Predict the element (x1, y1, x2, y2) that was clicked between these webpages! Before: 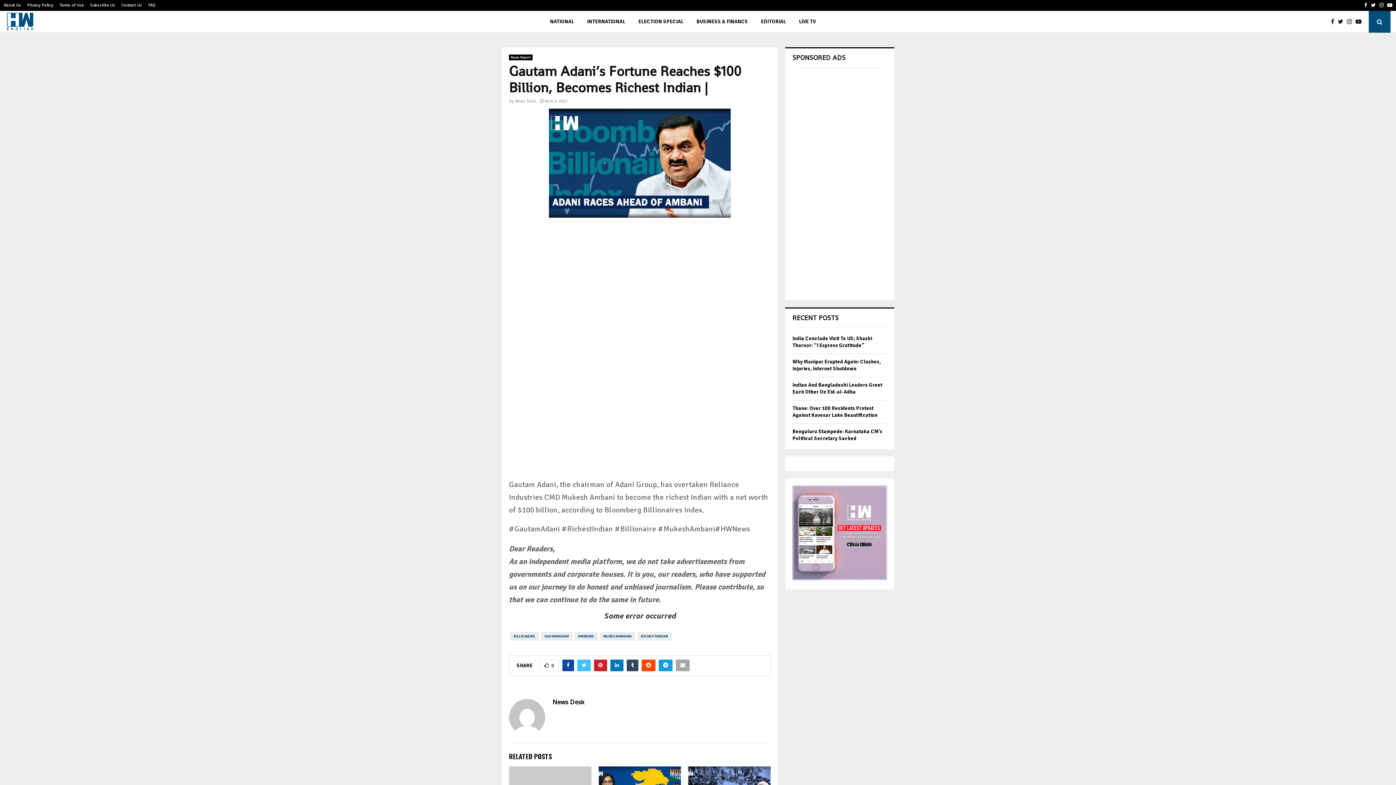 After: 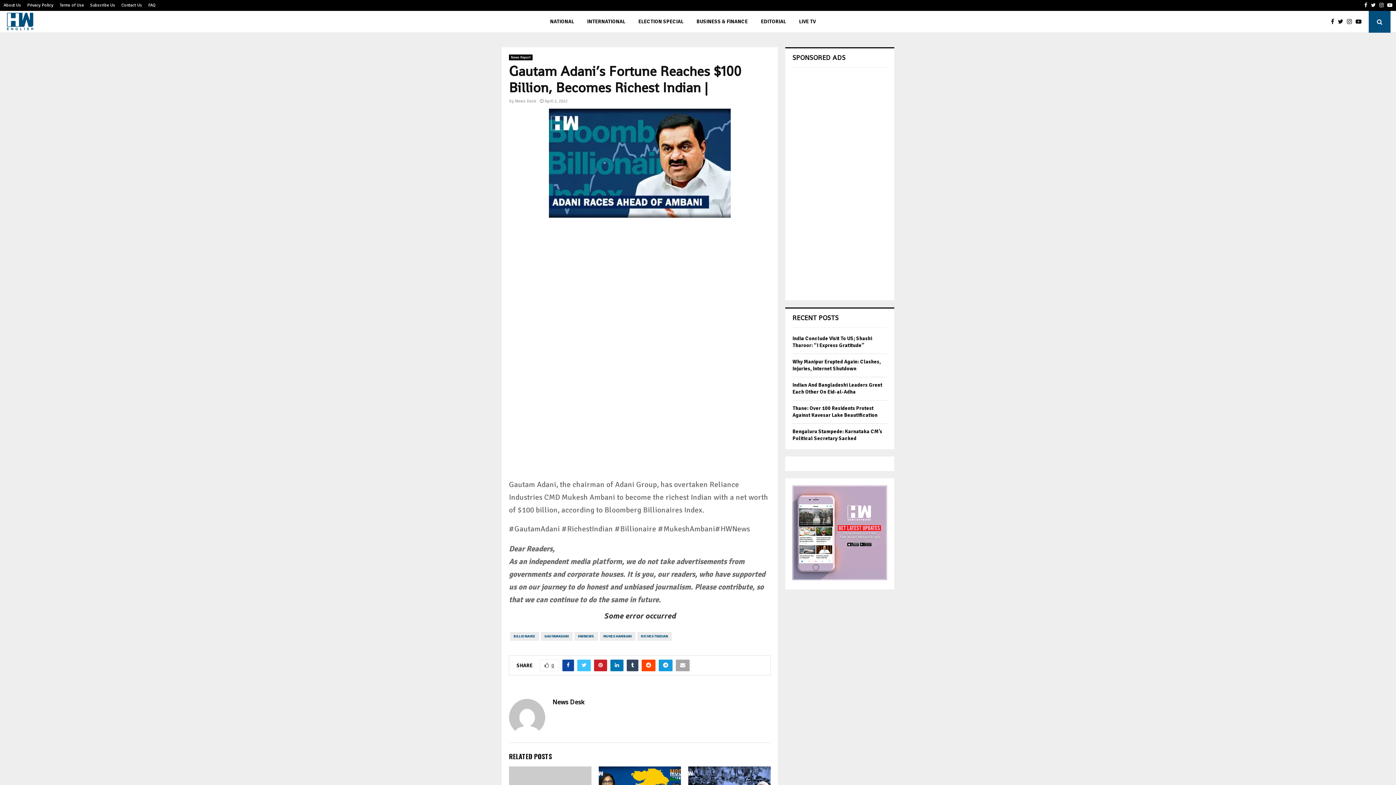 Action: bbox: (540, 659, 559, 671) label: 0